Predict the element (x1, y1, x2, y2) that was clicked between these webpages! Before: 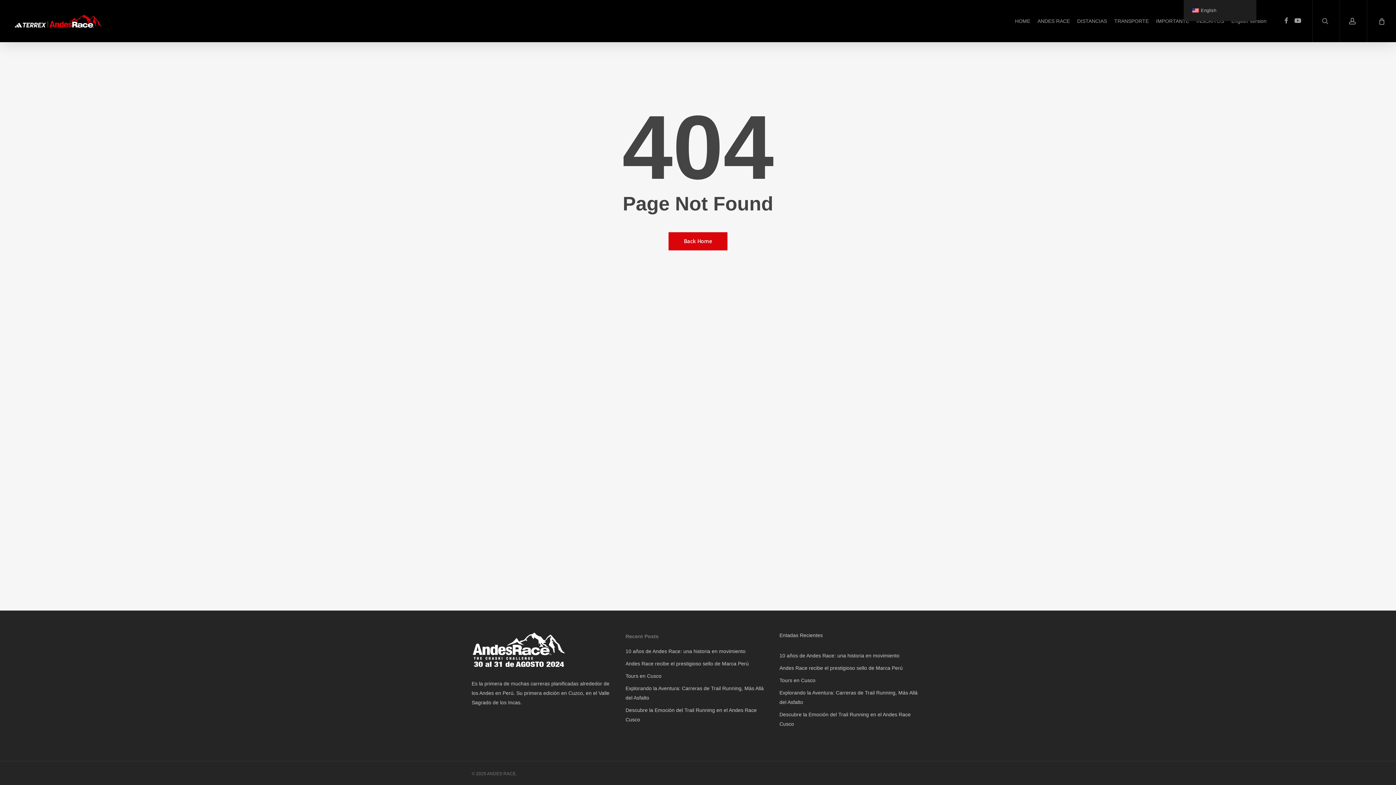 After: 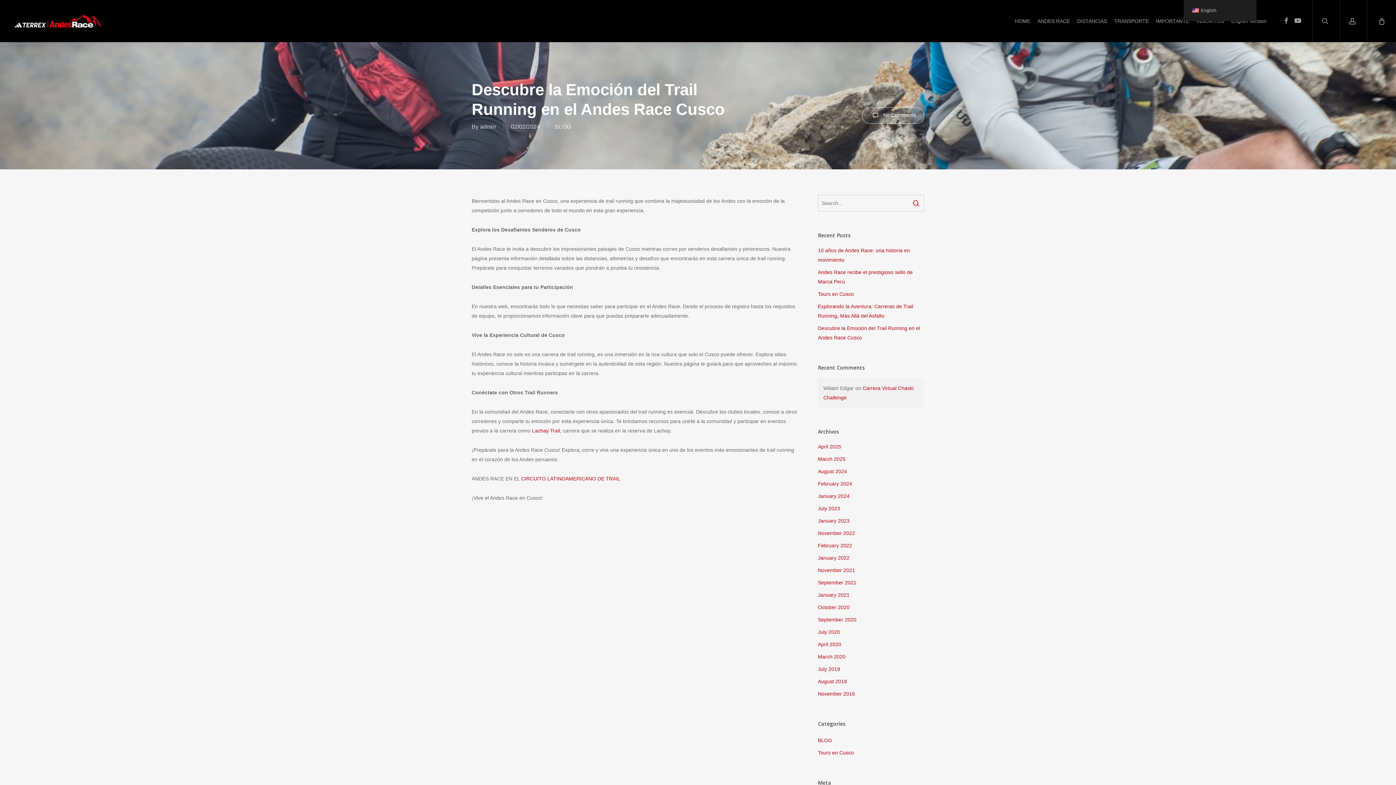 Action: bbox: (779, 710, 924, 729) label: Descubre la Emoción del Trail Running en el Andes Race Cusco